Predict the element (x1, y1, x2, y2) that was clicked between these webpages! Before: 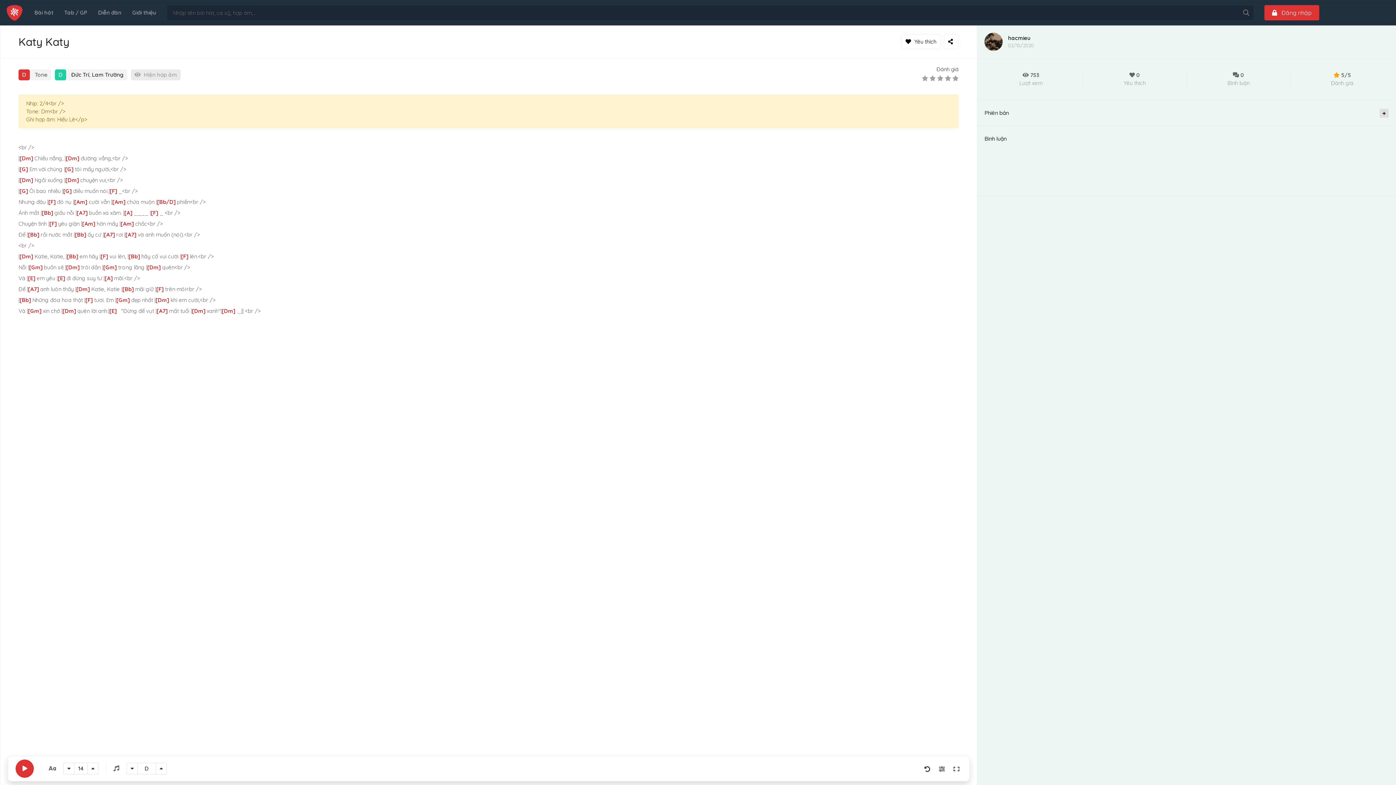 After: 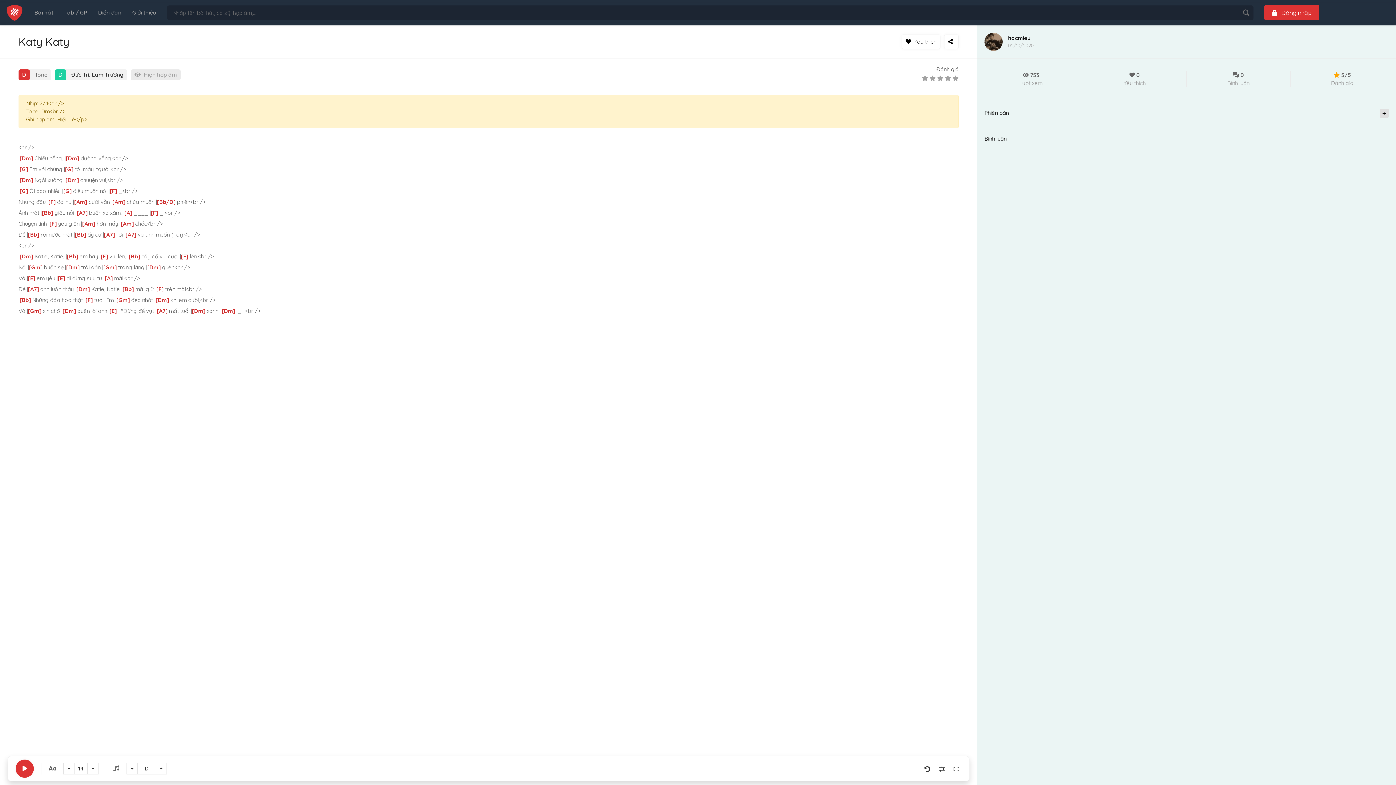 Action: label: hacmieu bbox: (1008, 34, 1034, 41)